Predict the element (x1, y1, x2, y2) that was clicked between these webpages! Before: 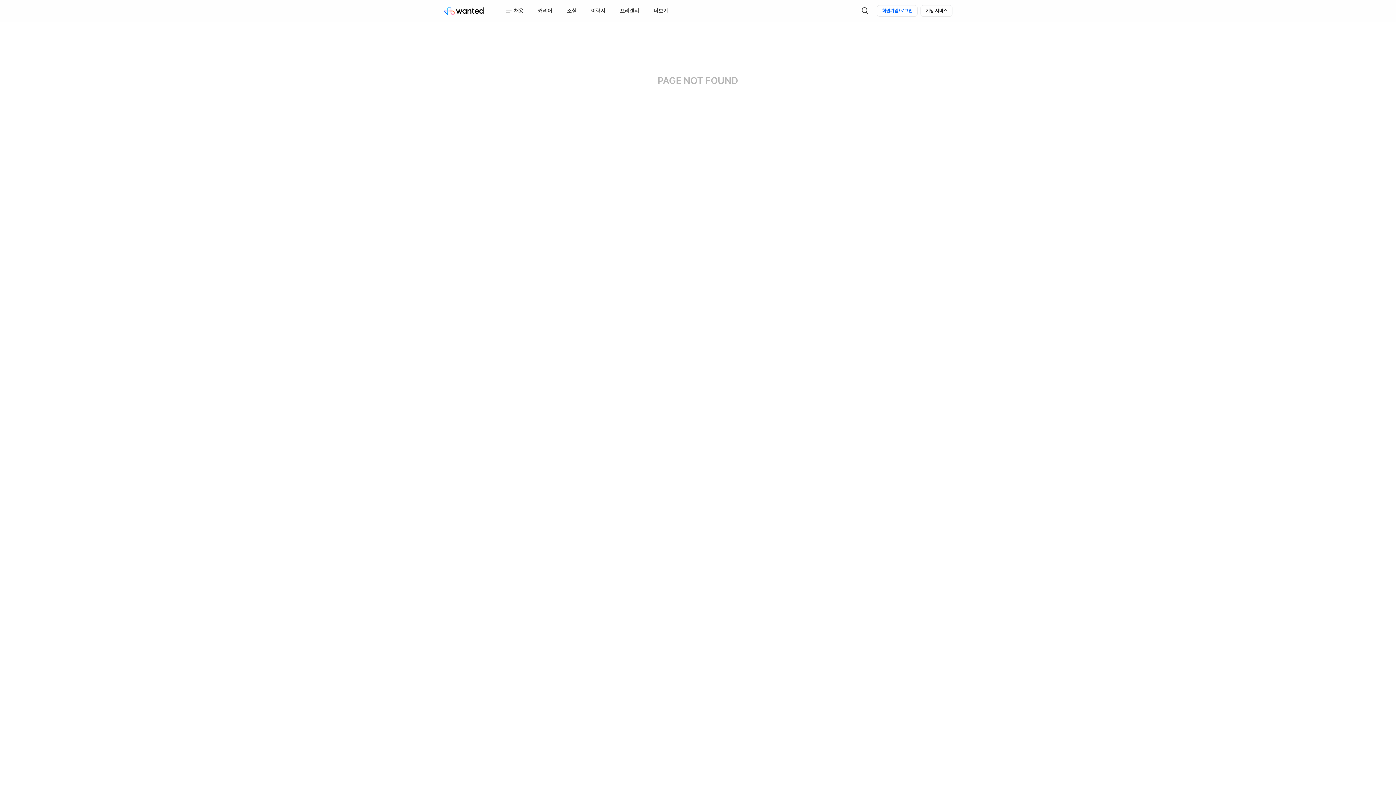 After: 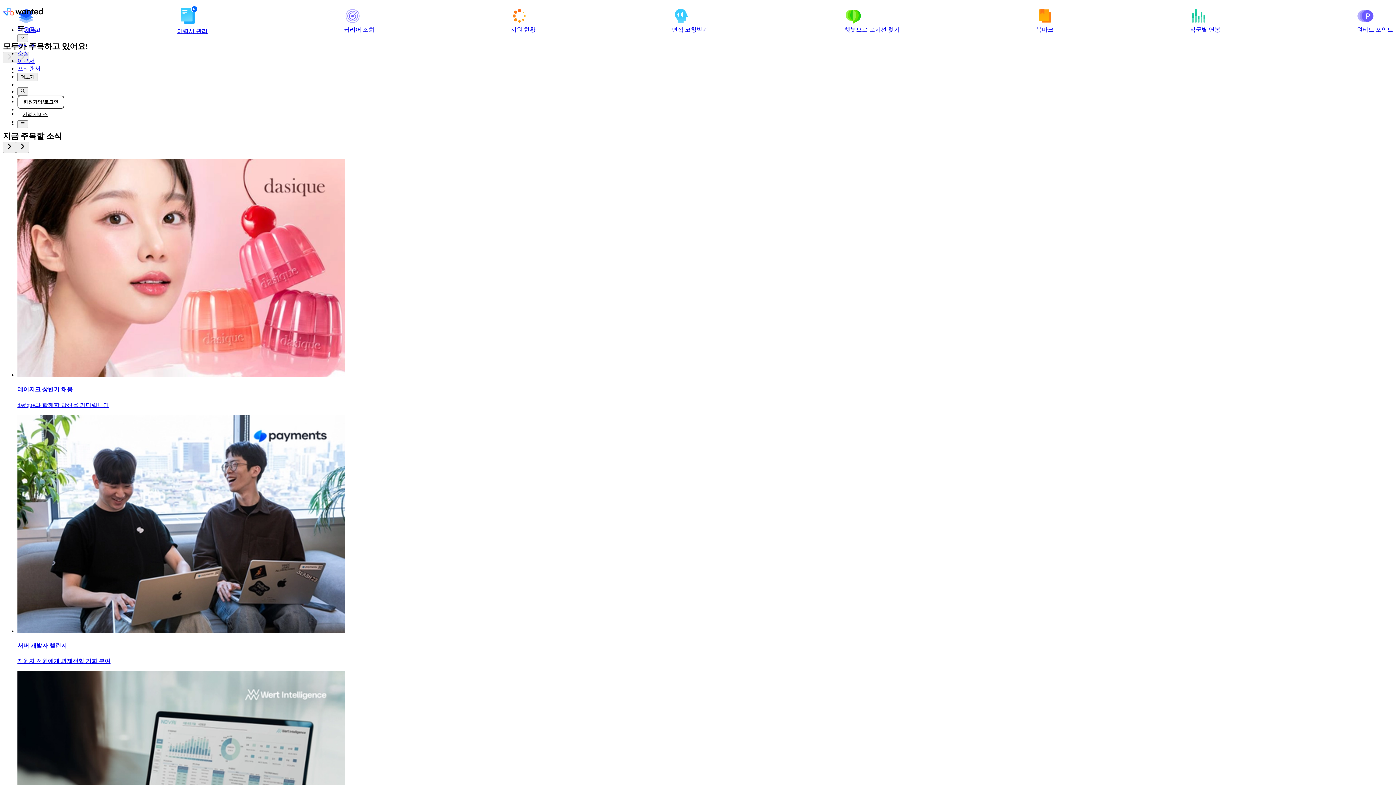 Action: label: Wanted bbox: (443, 5, 484, 16)